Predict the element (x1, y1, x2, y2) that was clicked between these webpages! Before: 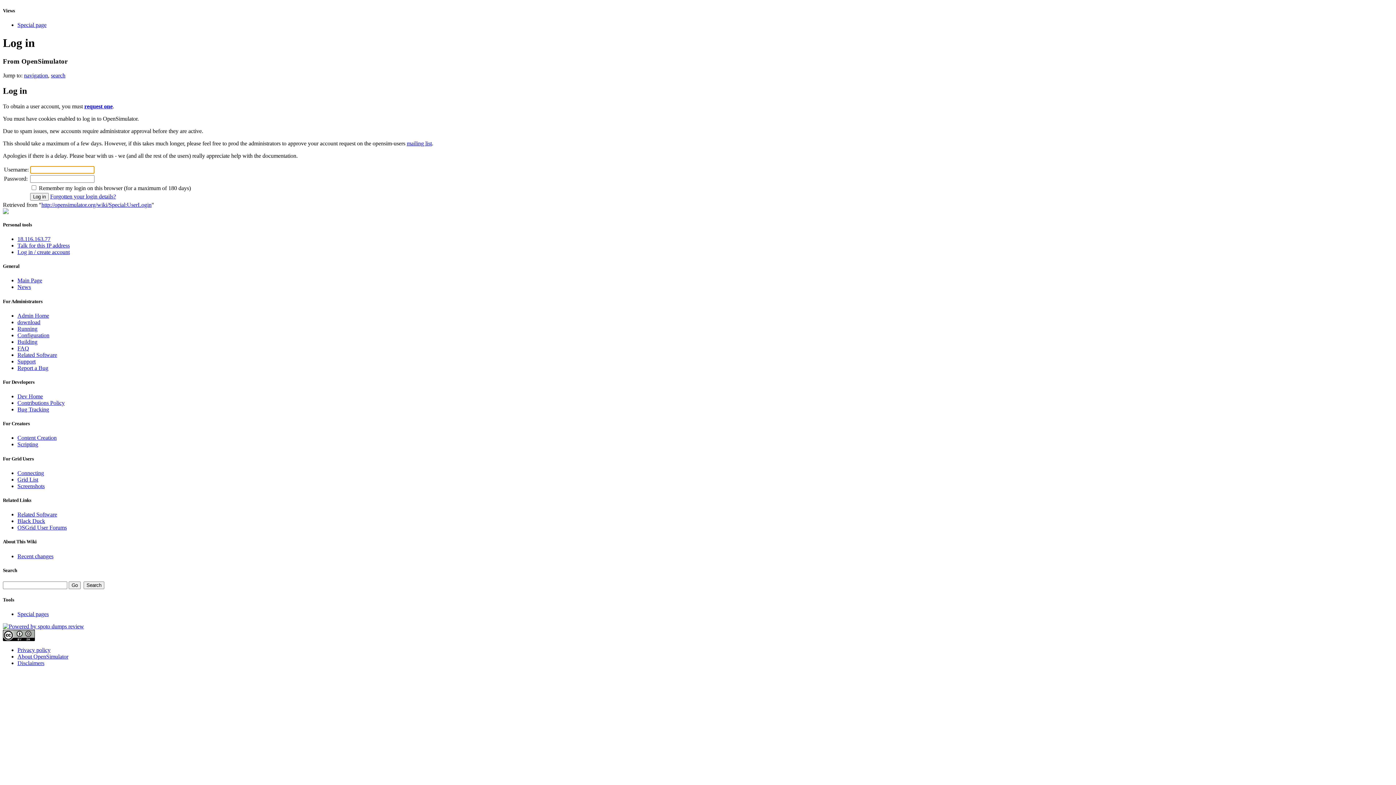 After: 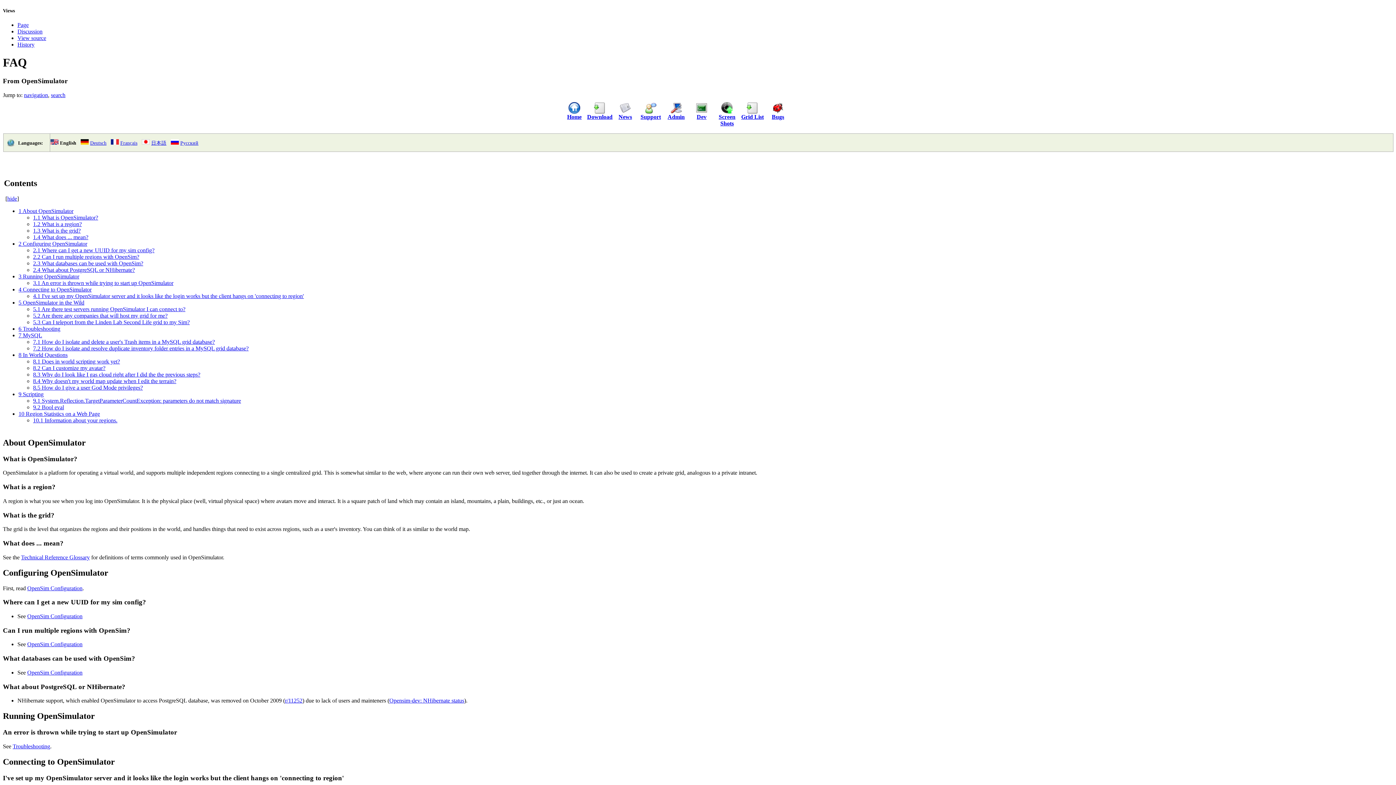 Action: bbox: (17, 345, 29, 351) label: FAQ